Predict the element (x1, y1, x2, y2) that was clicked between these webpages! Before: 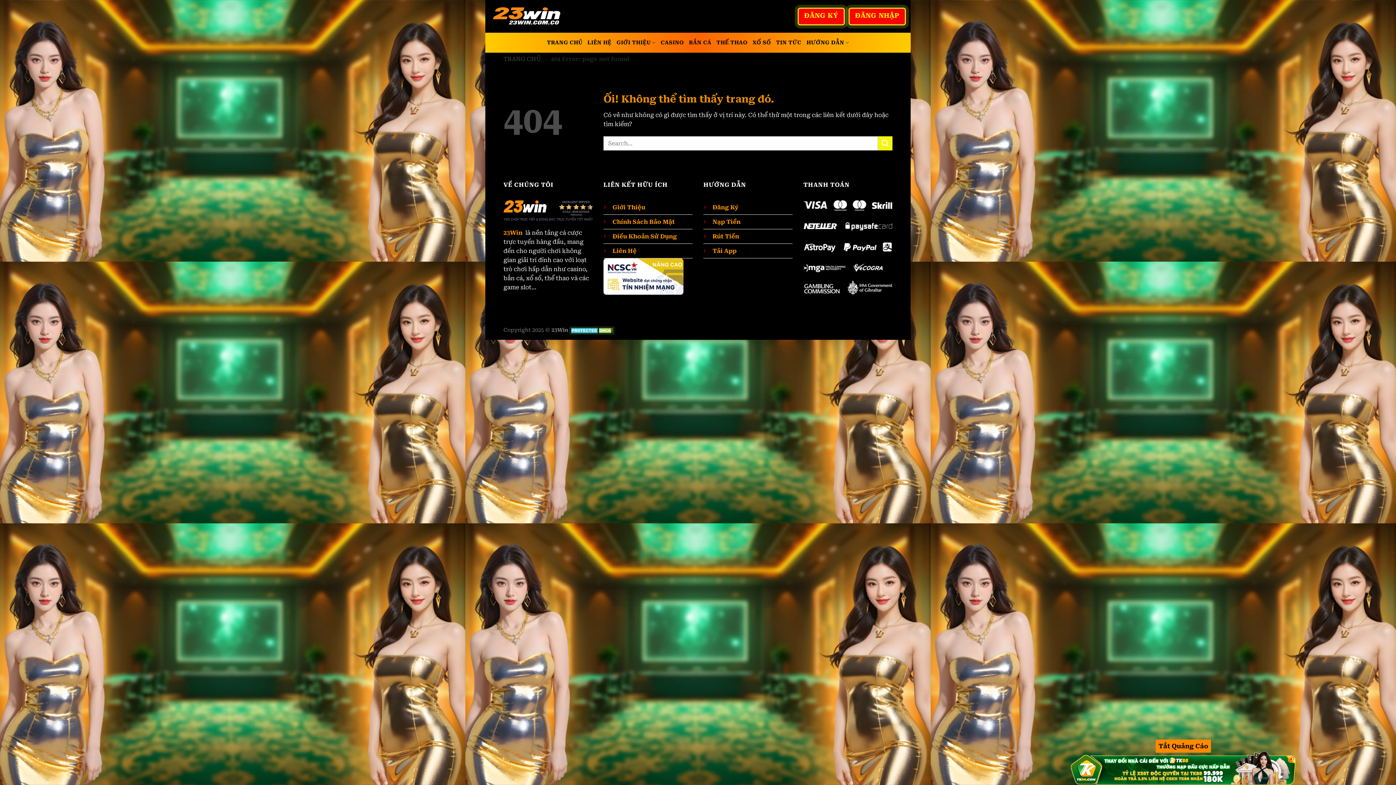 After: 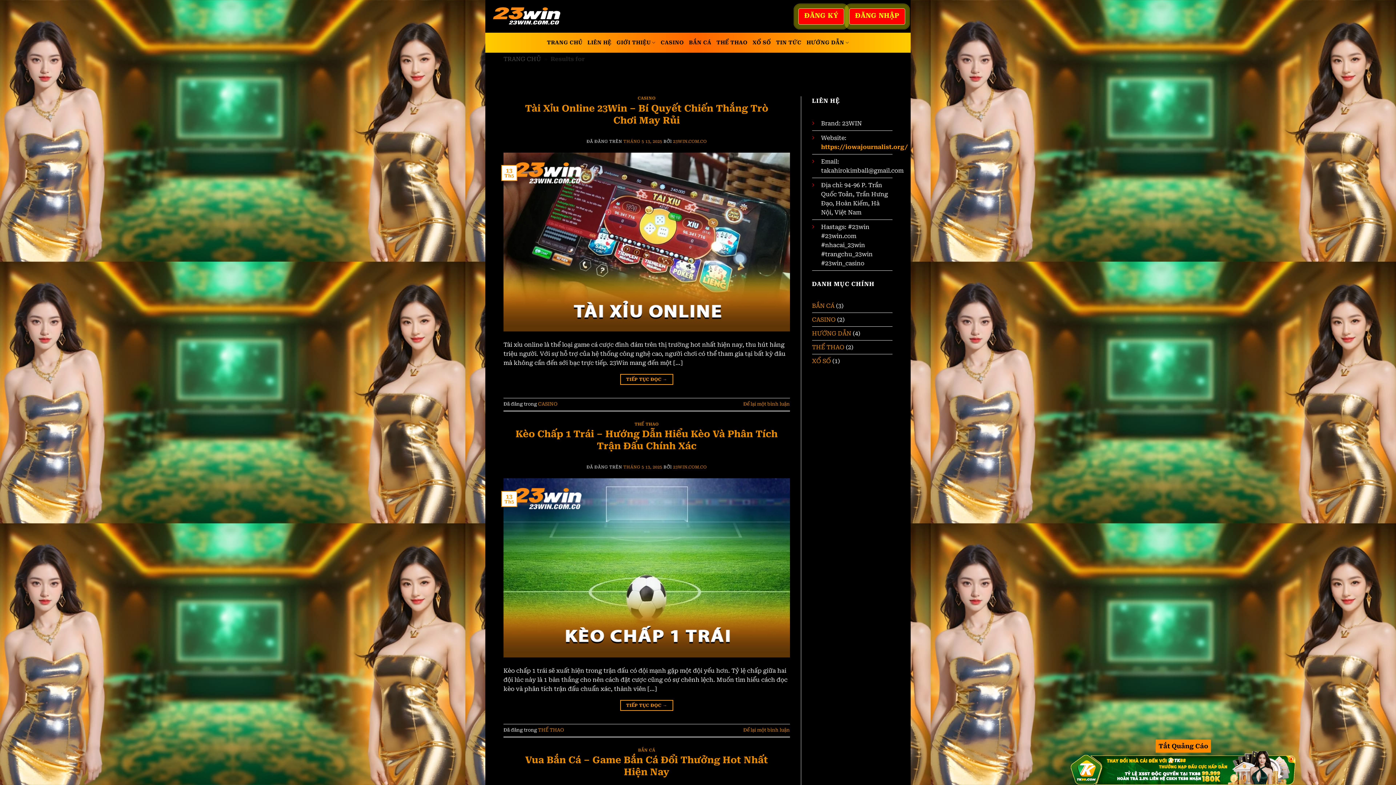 Action: label: Nộp bbox: (878, 136, 892, 150)